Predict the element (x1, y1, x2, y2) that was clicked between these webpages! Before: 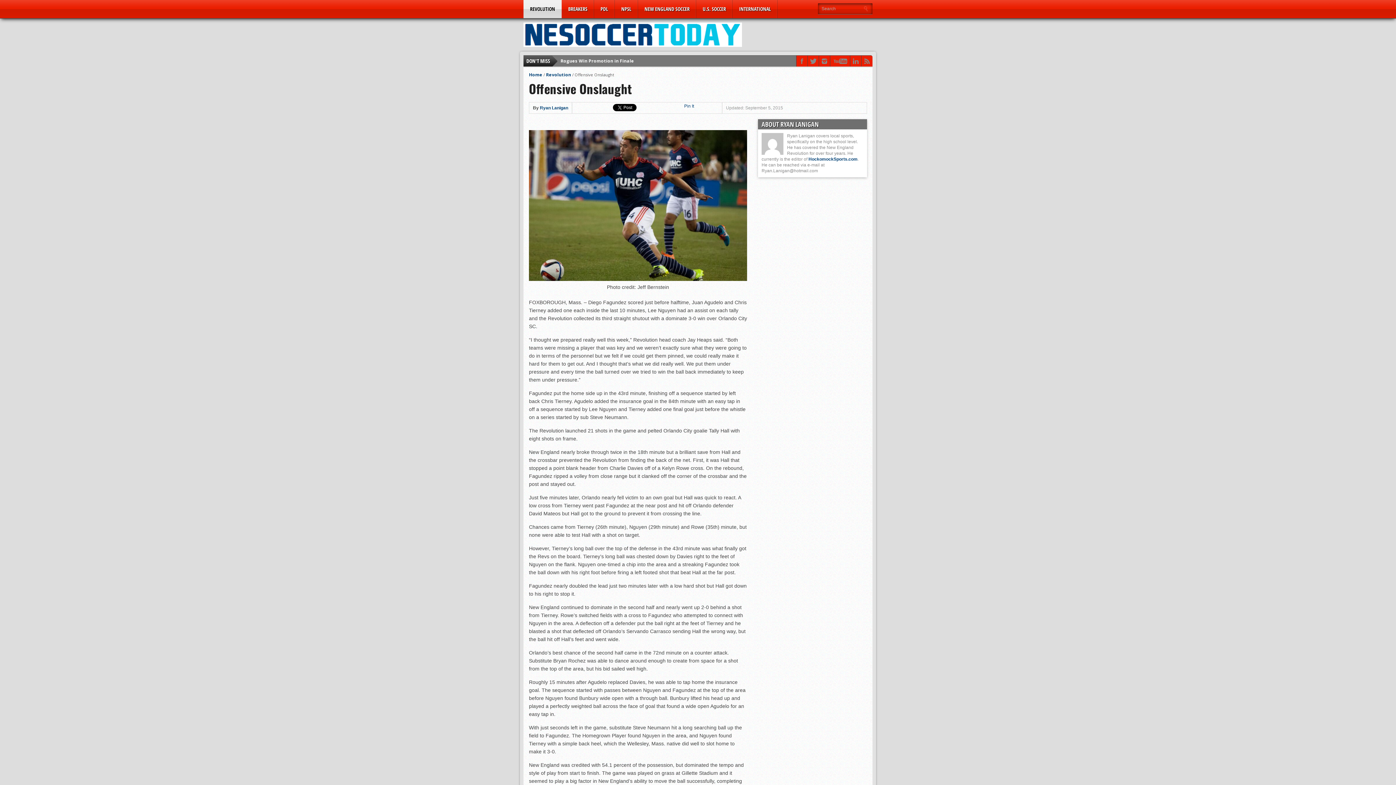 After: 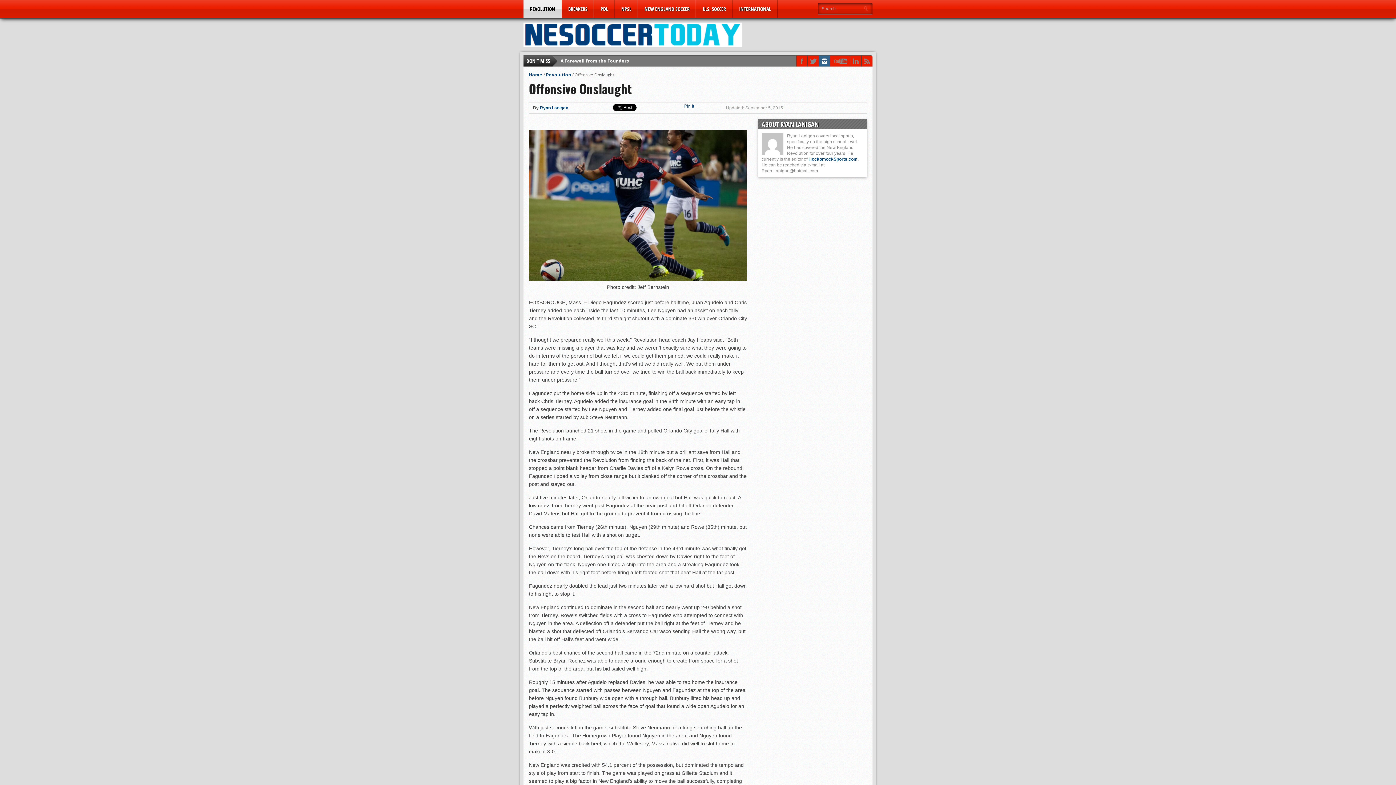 Action: bbox: (819, 55, 830, 66)